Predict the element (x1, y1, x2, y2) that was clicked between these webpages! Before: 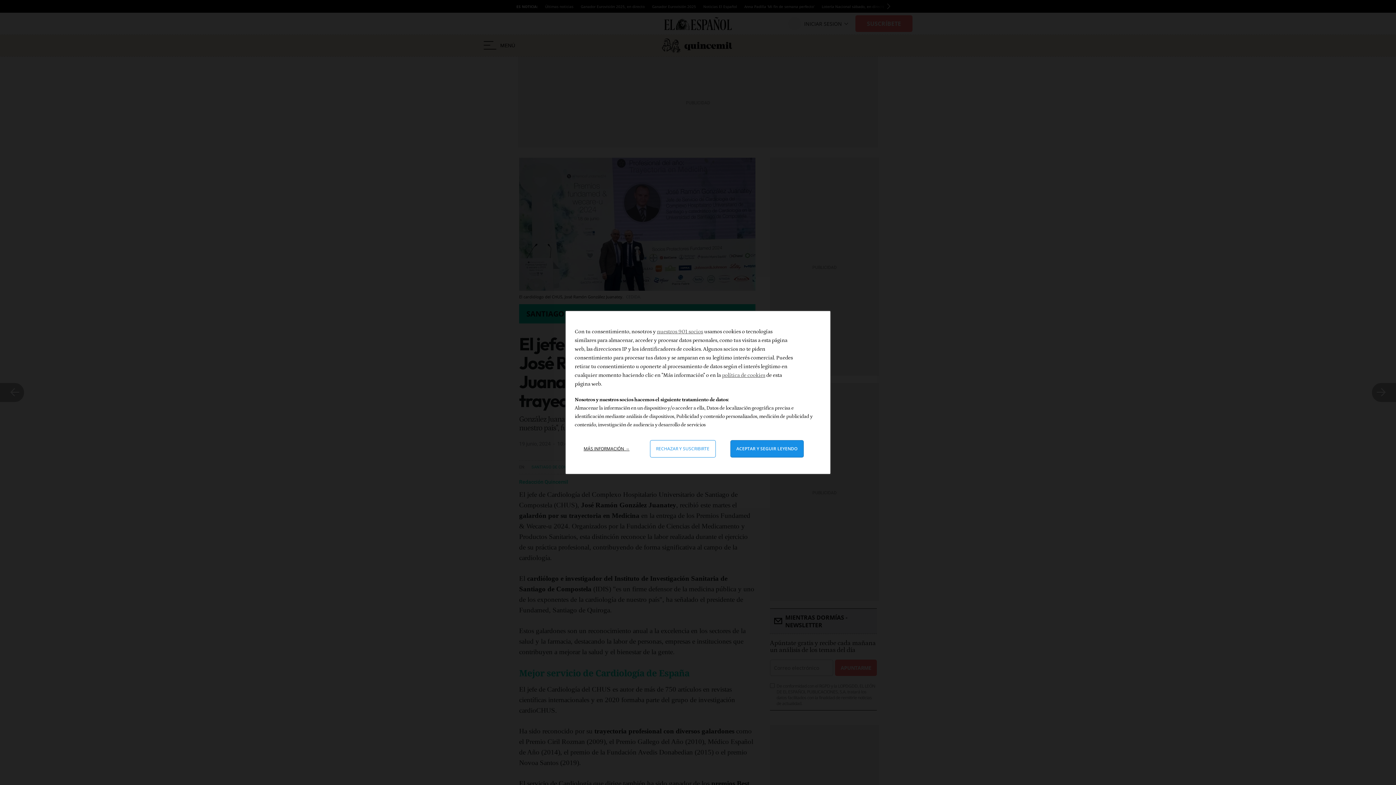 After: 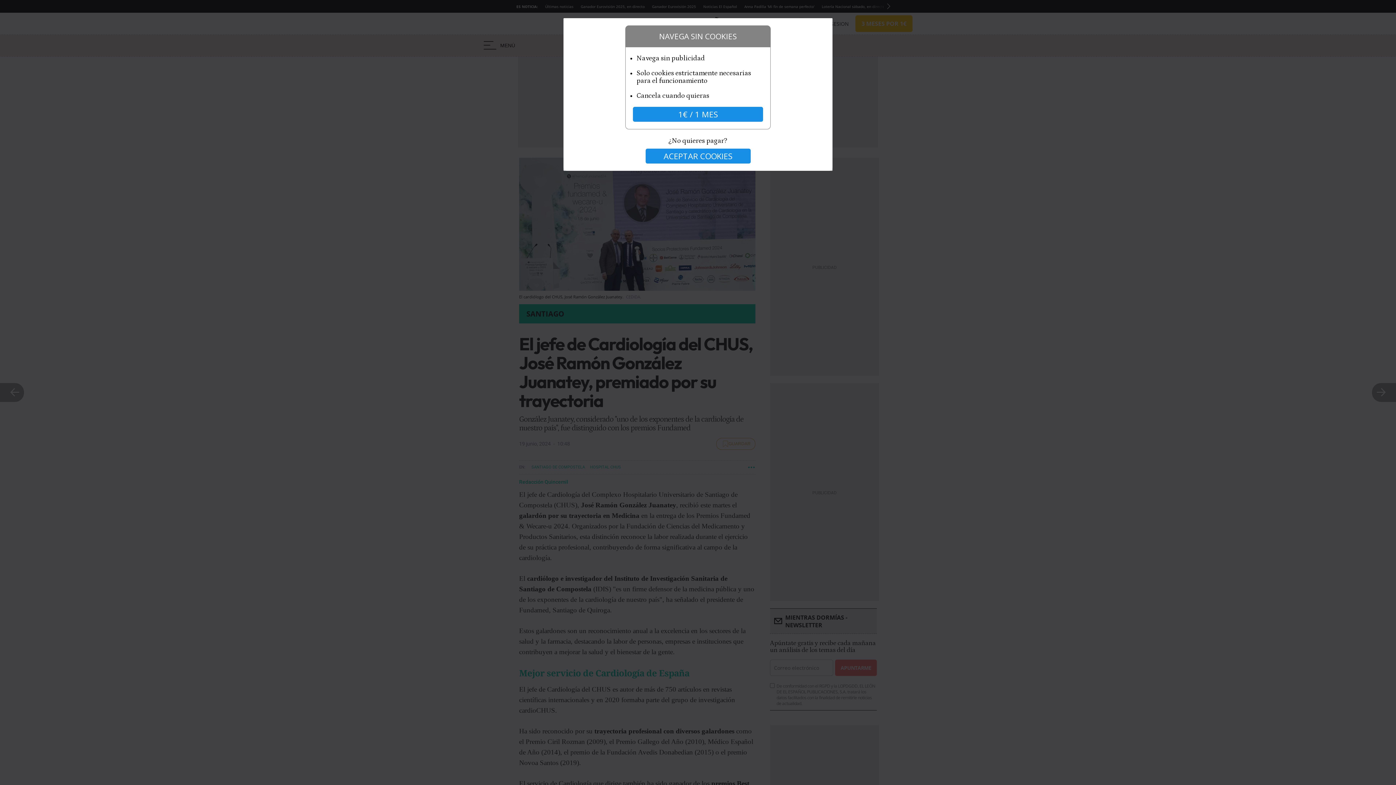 Action: bbox: (650, 440, 715, 457) label: Rechazar y cerrar: Denegar nuestro procesamiento de datos y cerrar